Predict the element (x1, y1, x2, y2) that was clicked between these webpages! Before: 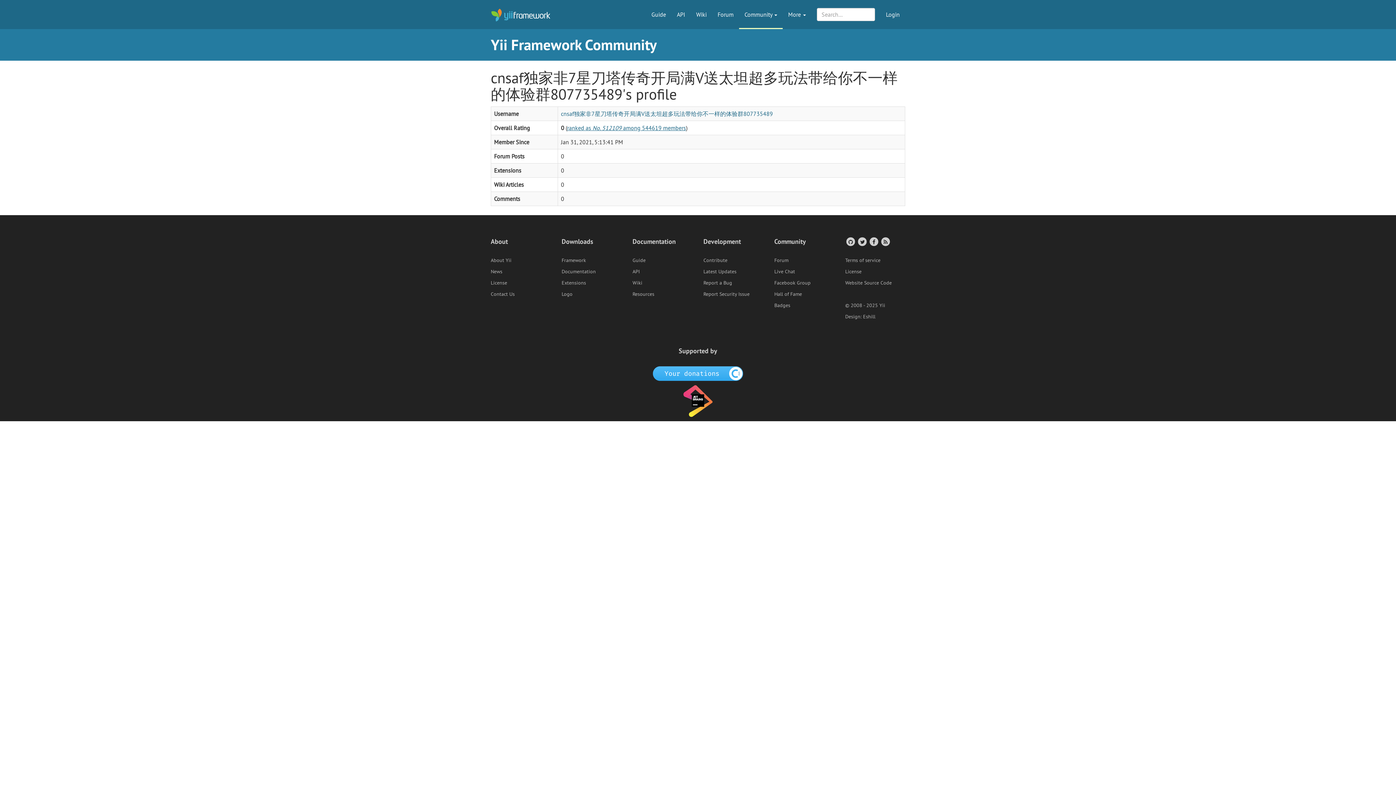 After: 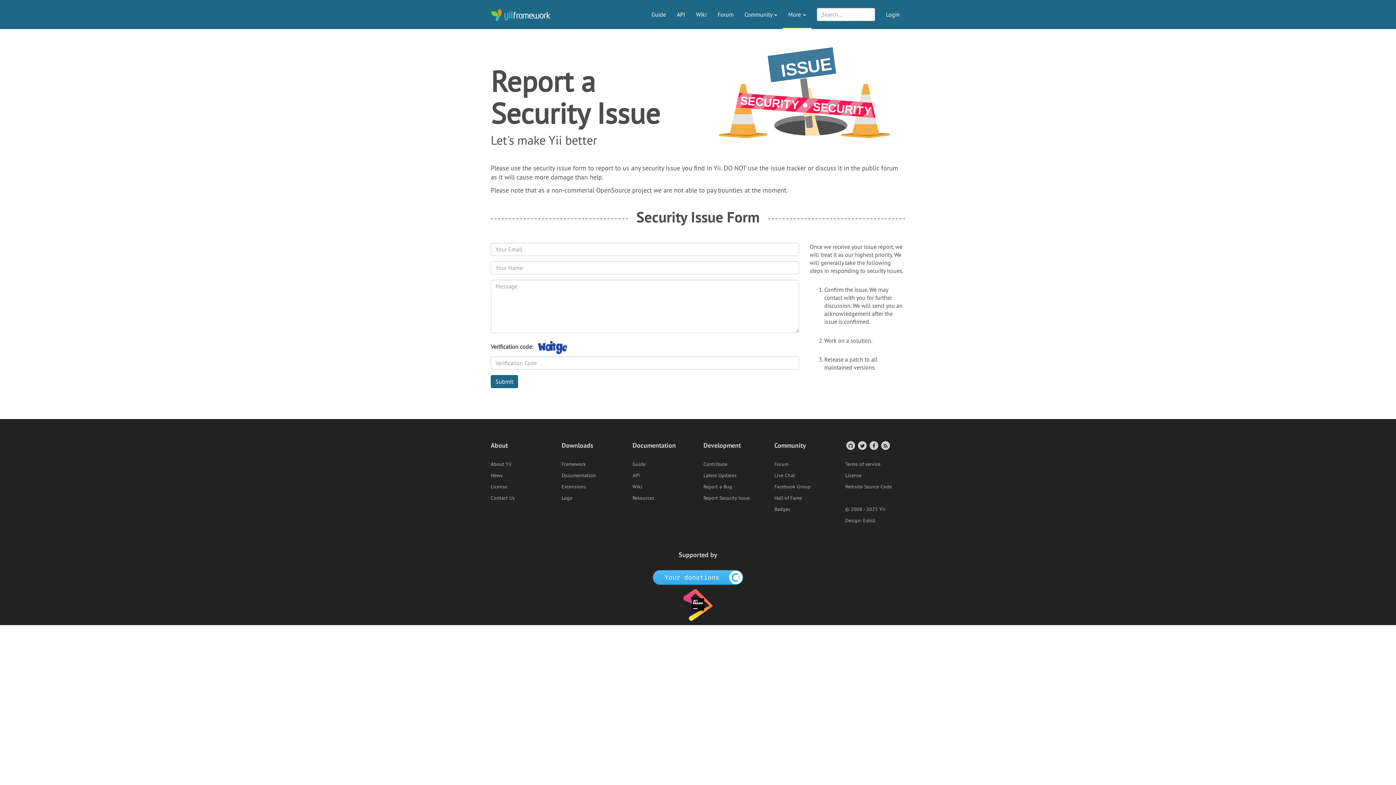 Action: bbox: (703, 290, 749, 297) label: Report Security Issue